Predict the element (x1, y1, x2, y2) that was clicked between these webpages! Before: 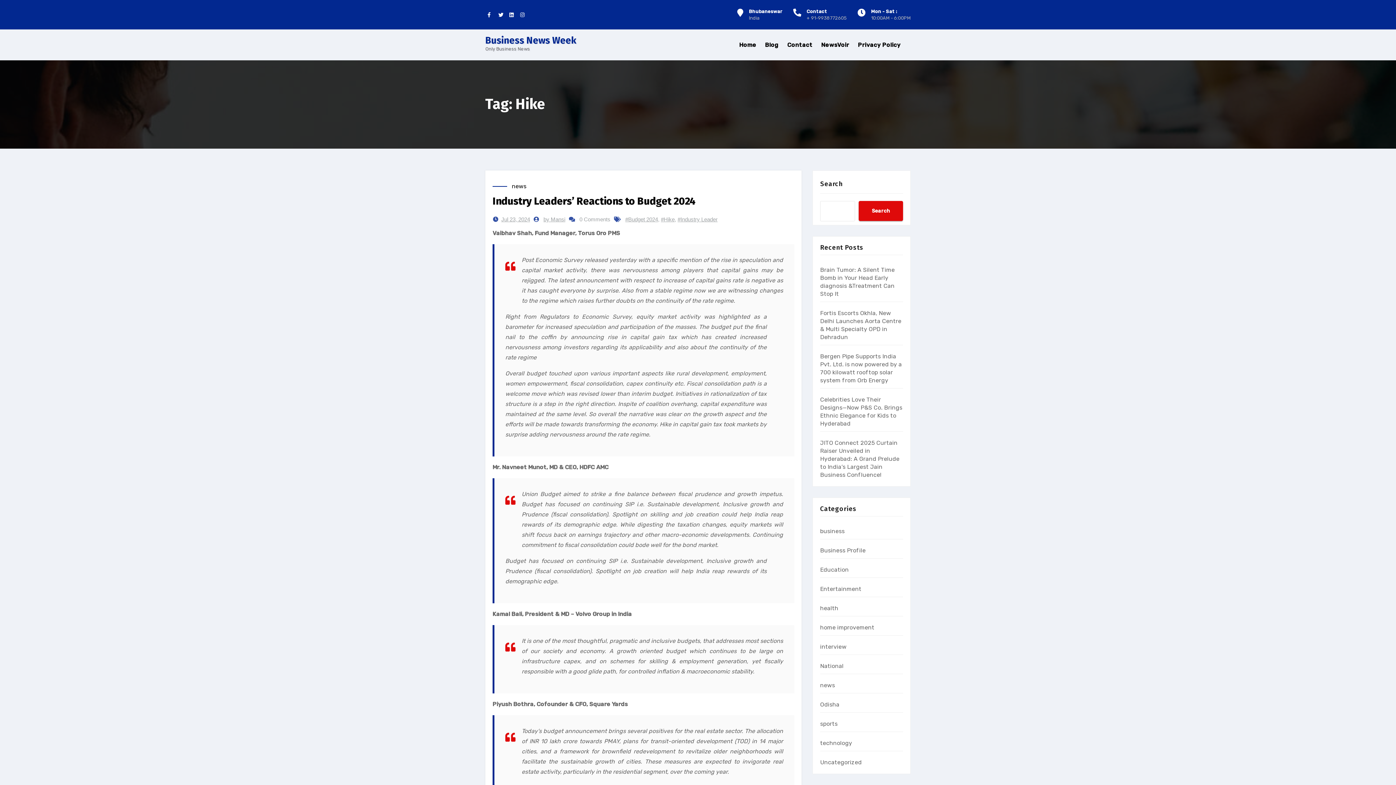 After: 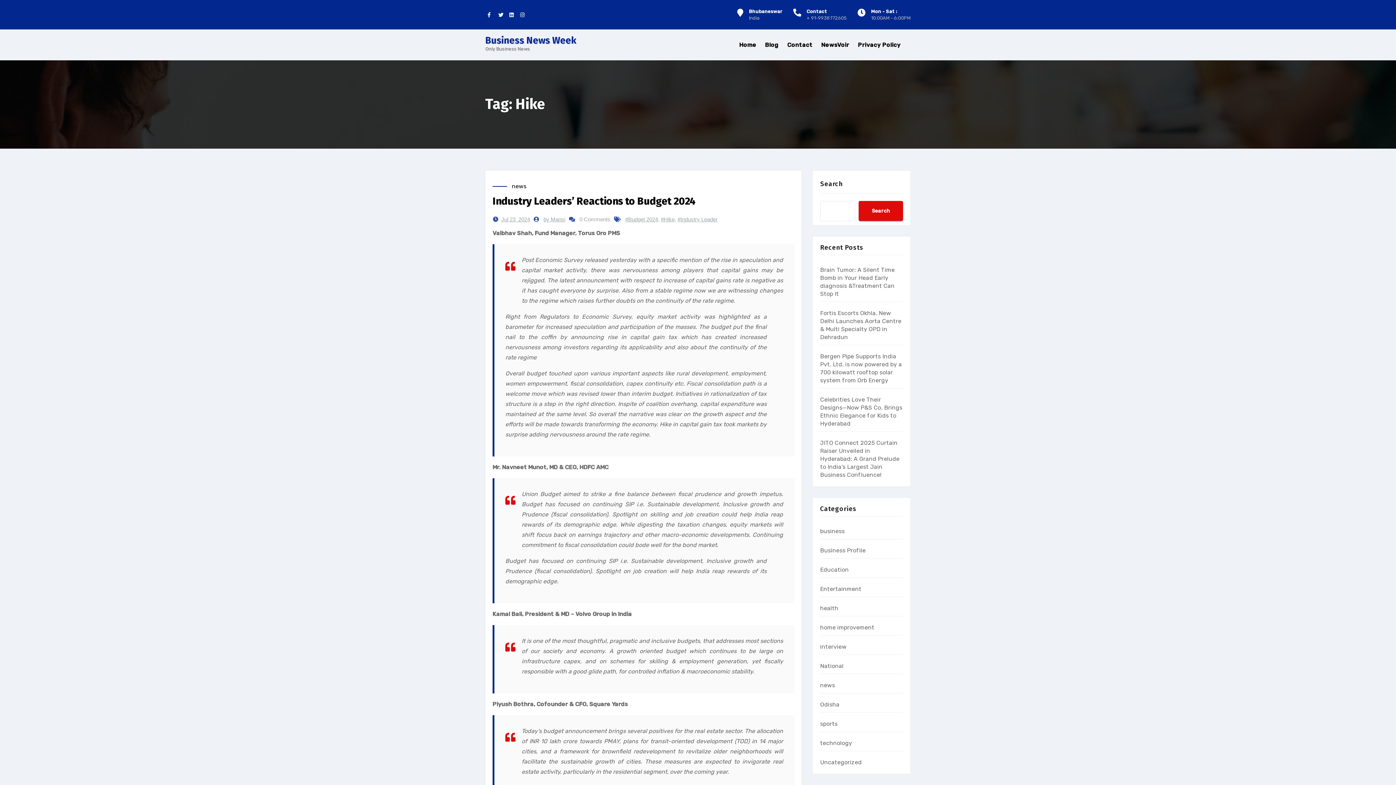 Action: bbox: (661, 214, 674, 224) label: #Hike